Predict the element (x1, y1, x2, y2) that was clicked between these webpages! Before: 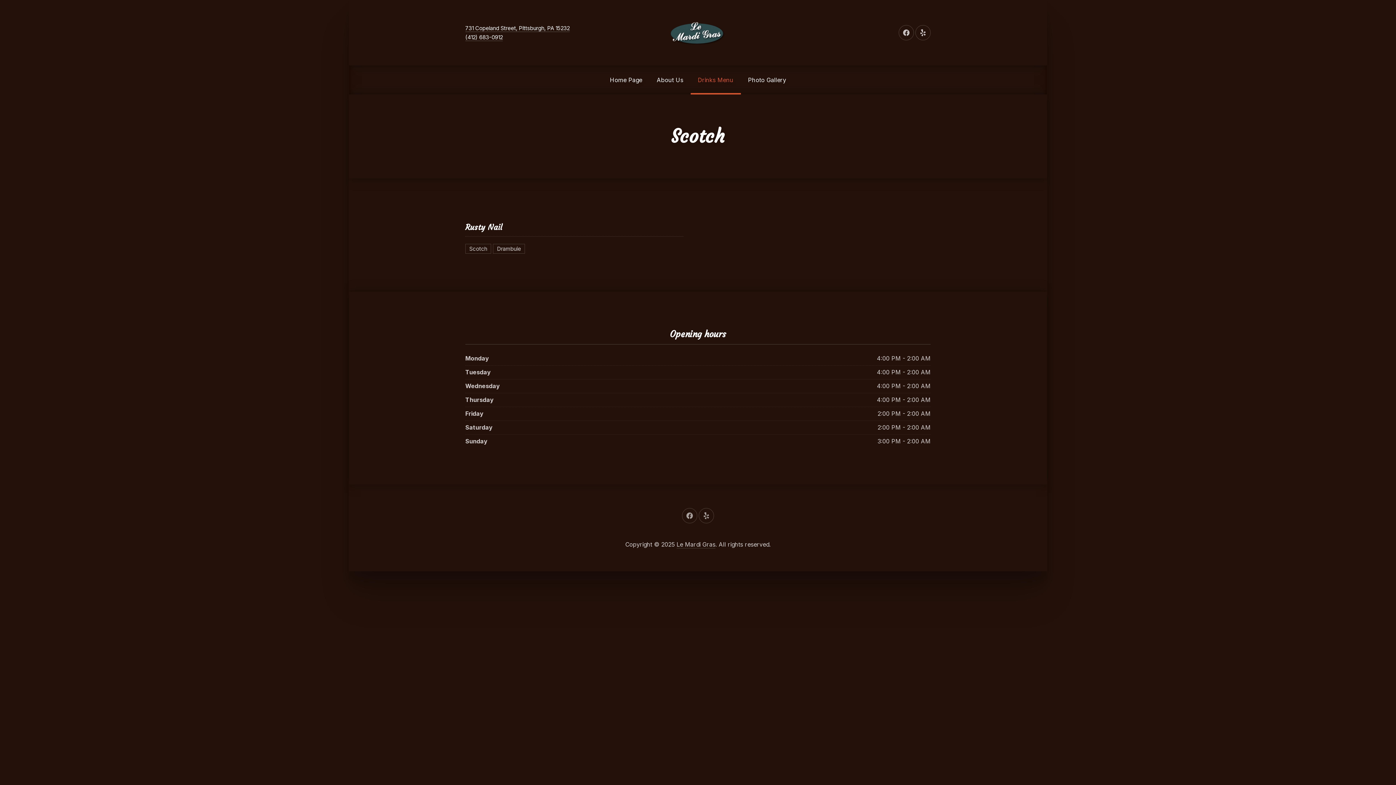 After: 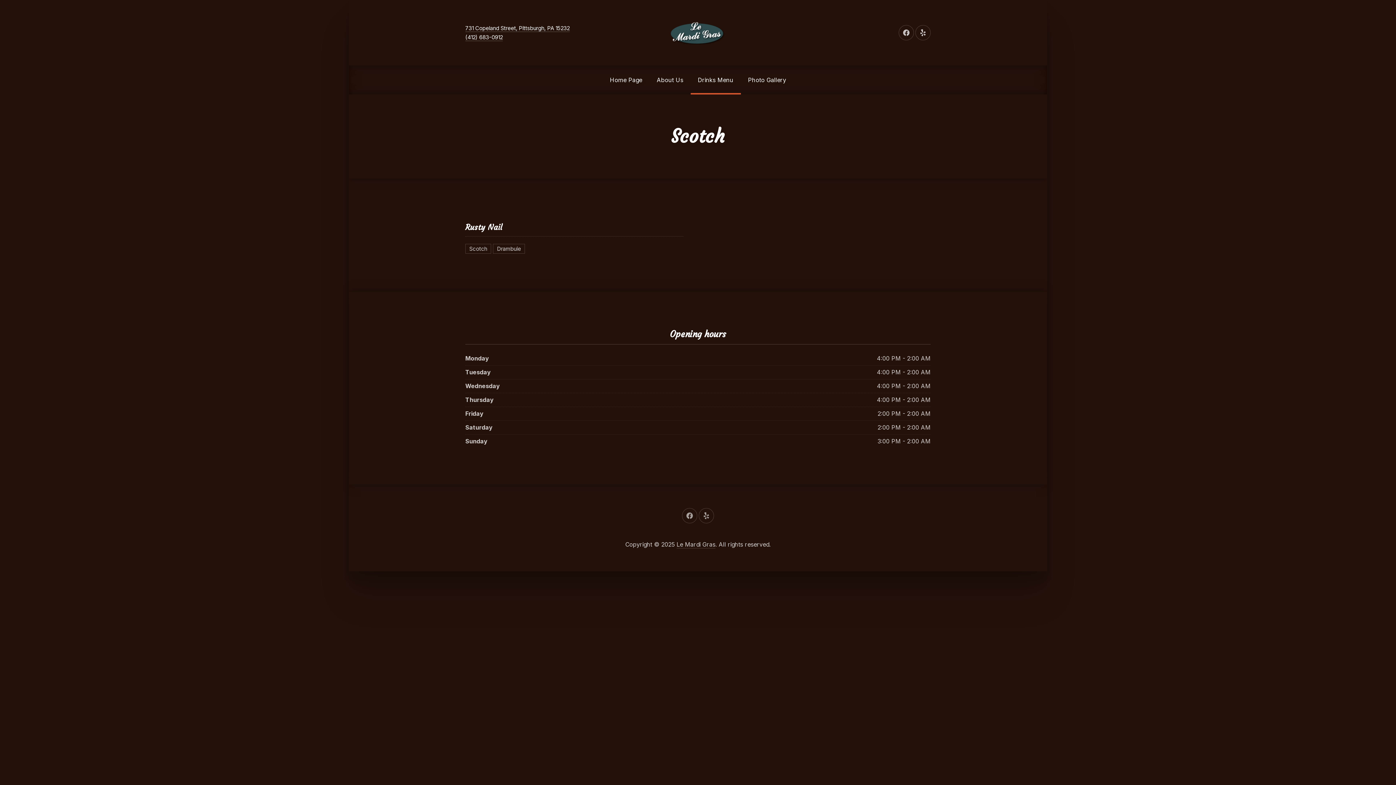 Action: label: Drinks Menu bbox: (690, 65, 740, 94)